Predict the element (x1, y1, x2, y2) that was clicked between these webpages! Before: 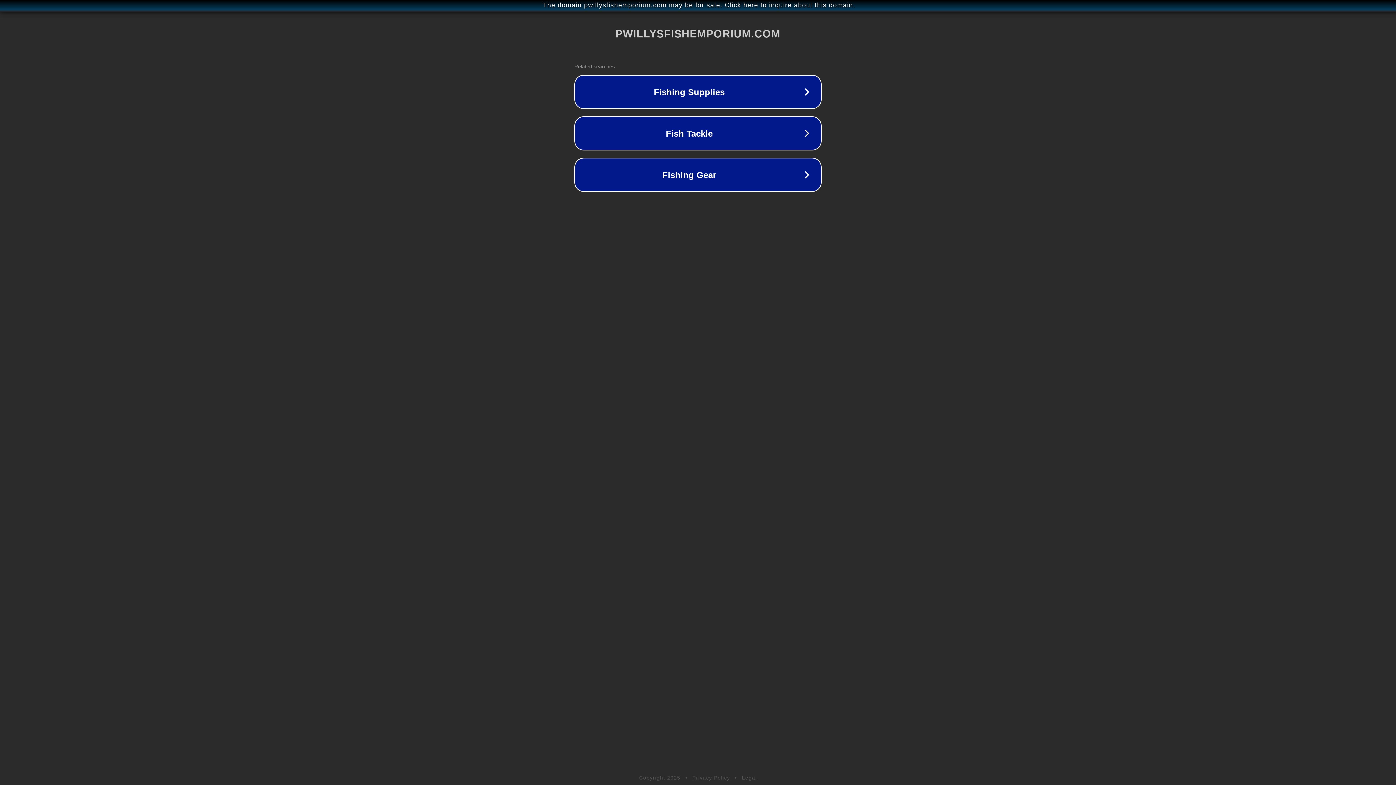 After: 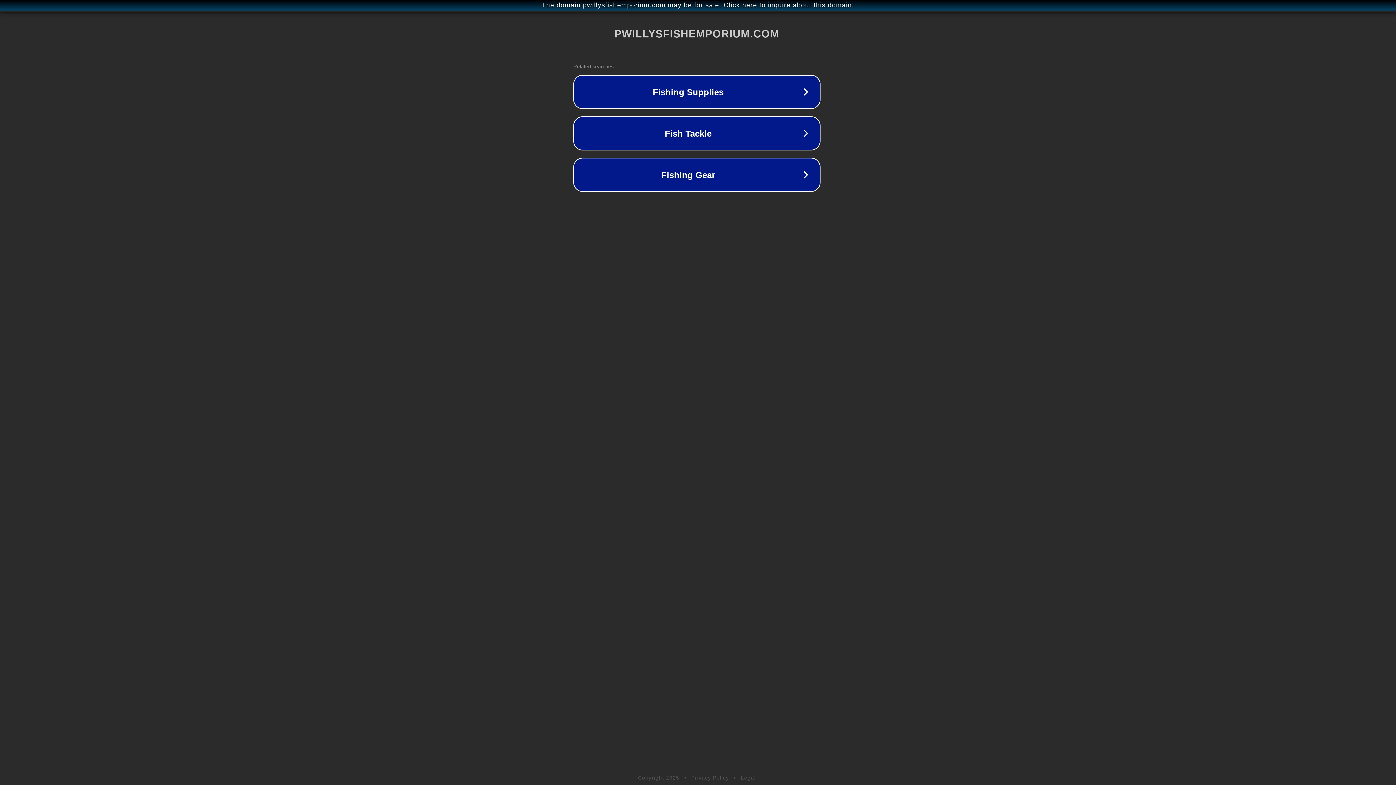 Action: bbox: (1, 1, 1397, 9) label: The domain pwillysfishemporium.com may be for sale. Click here to inquire about this domain.